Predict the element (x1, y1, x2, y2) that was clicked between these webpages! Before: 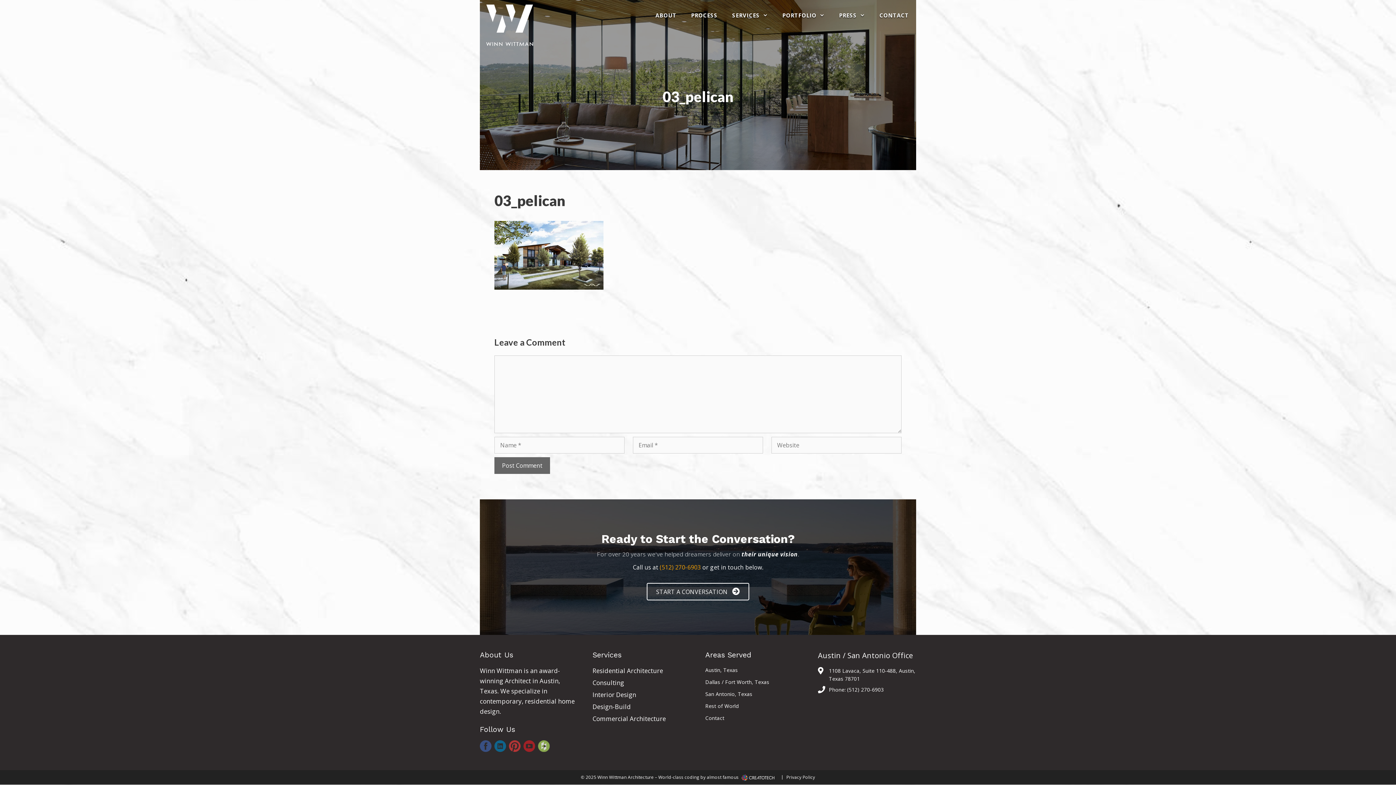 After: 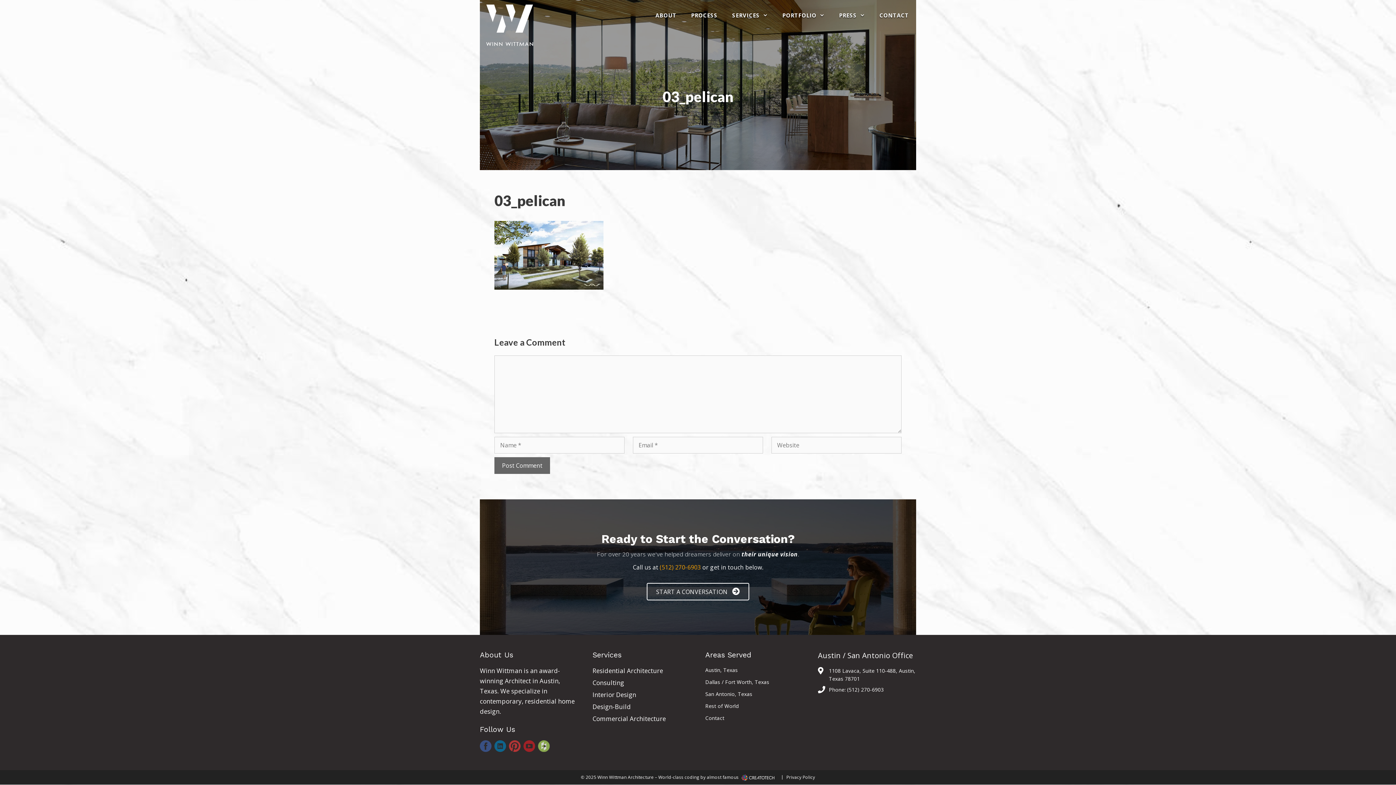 Action: bbox: (659, 563, 700, 571) label: (512) 270-6903